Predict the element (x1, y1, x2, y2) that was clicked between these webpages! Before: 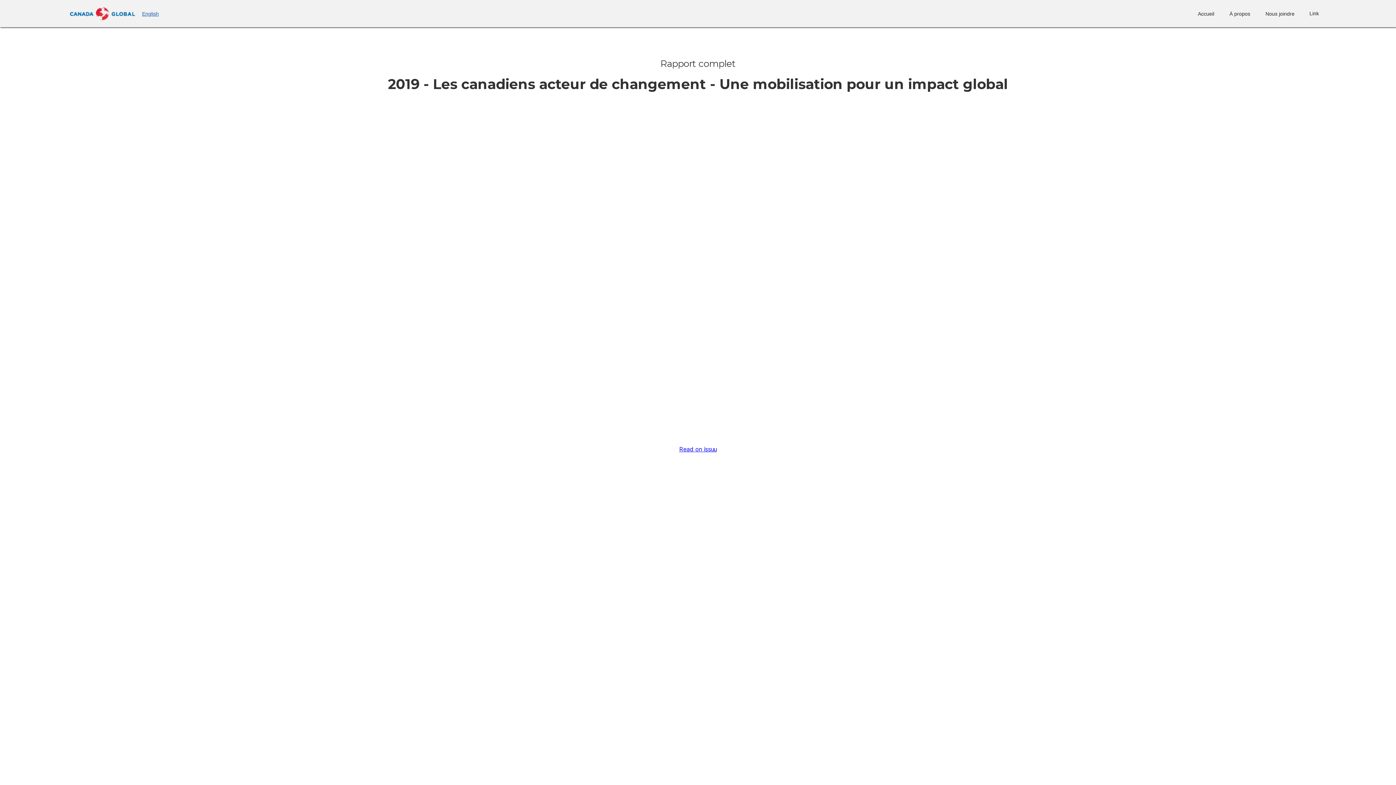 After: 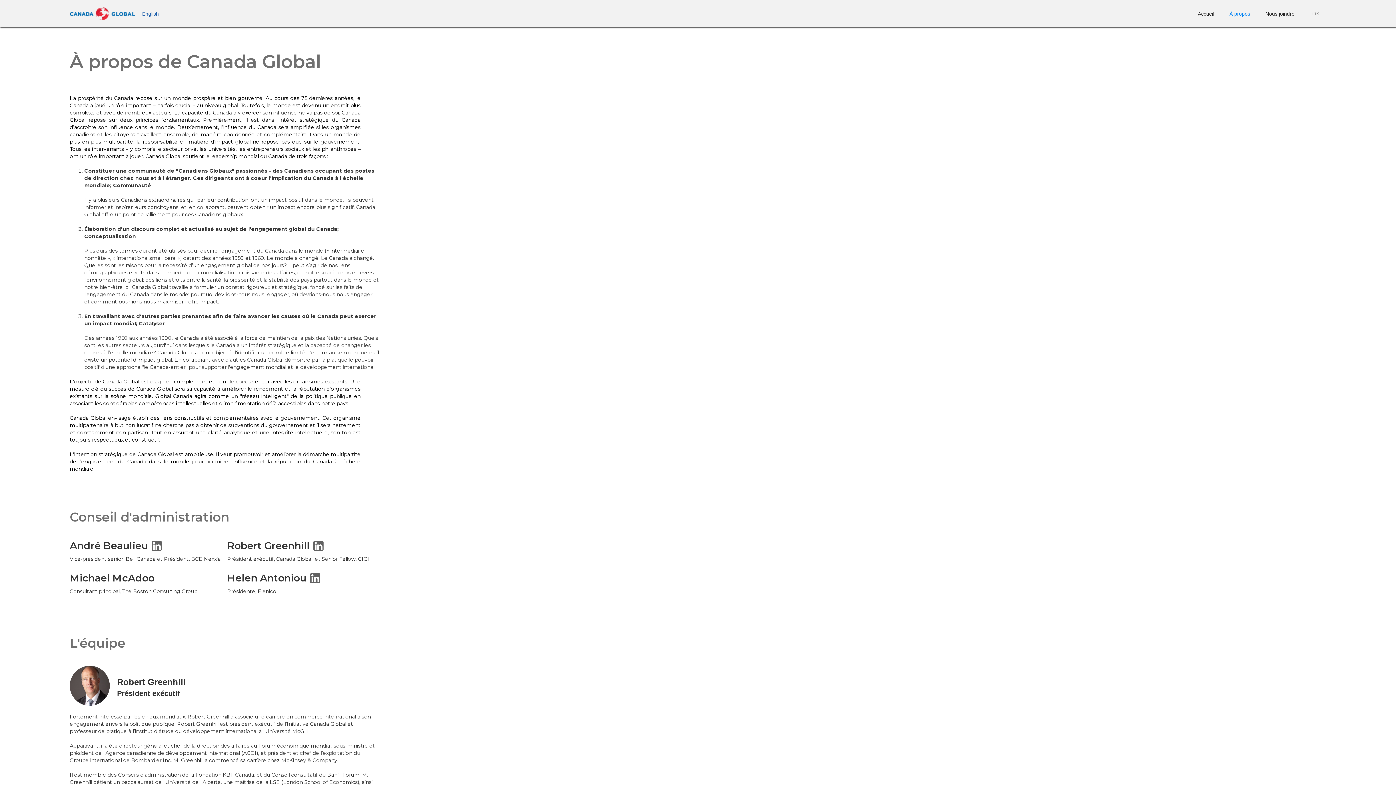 Action: bbox: (1222, 2, 1258, 24) label: À propos